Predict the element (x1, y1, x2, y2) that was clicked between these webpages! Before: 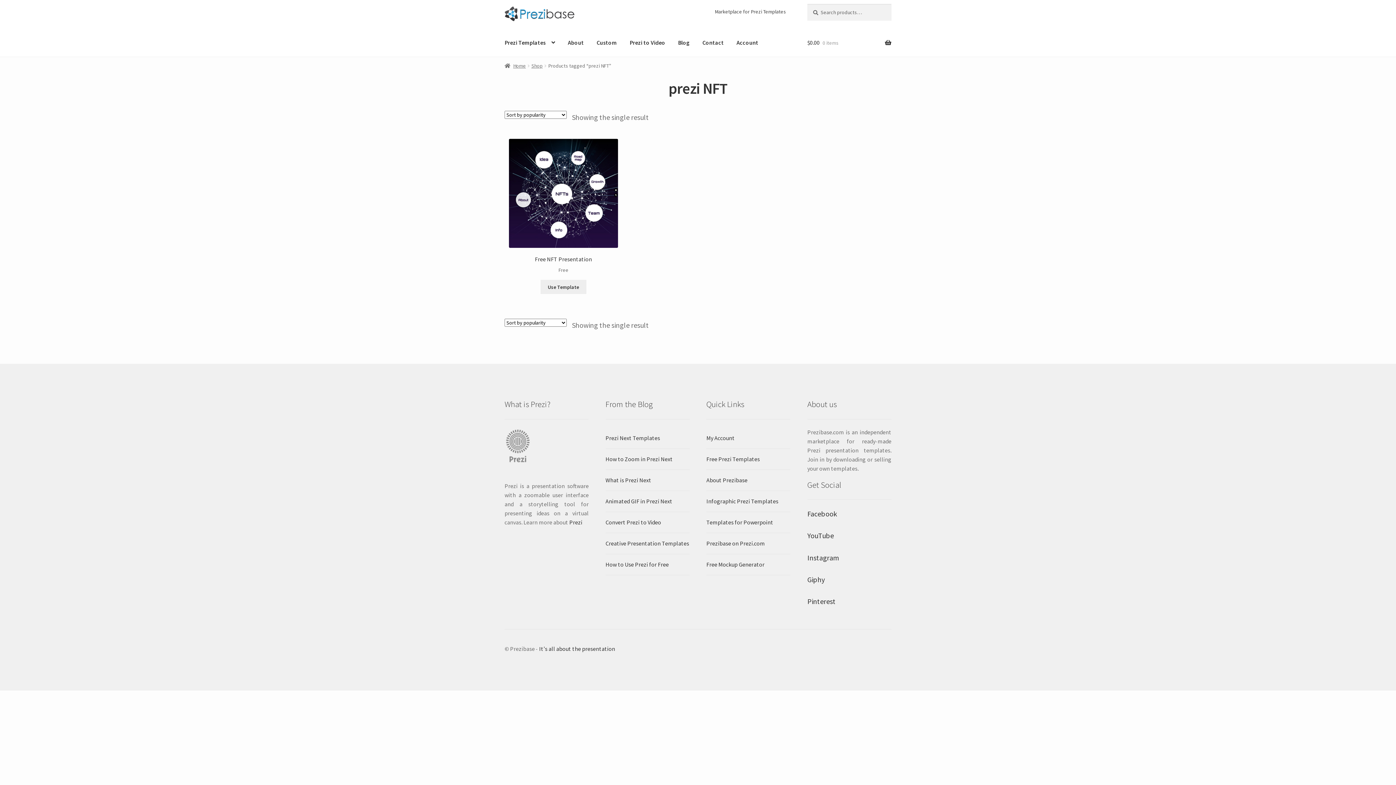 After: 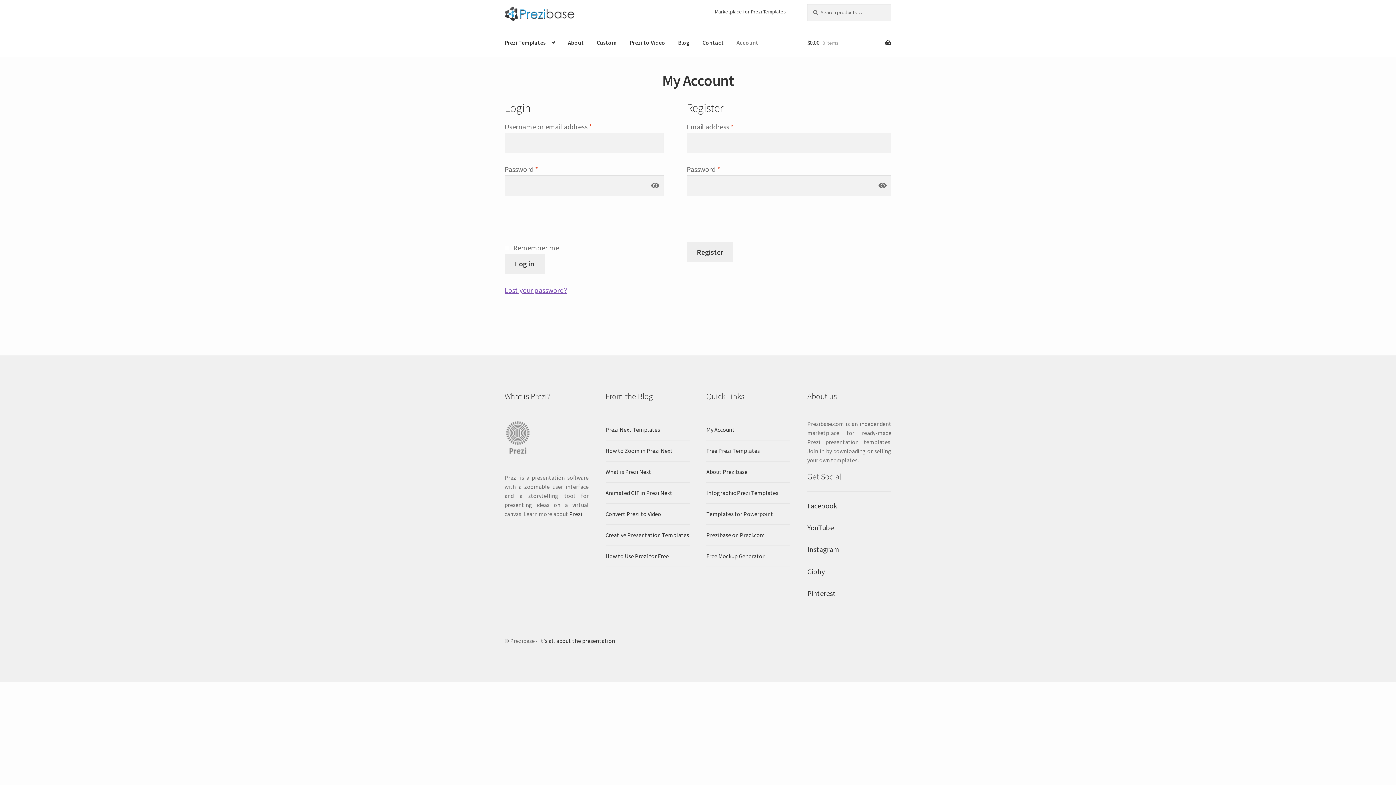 Action: bbox: (730, 28, 764, 56) label: Account